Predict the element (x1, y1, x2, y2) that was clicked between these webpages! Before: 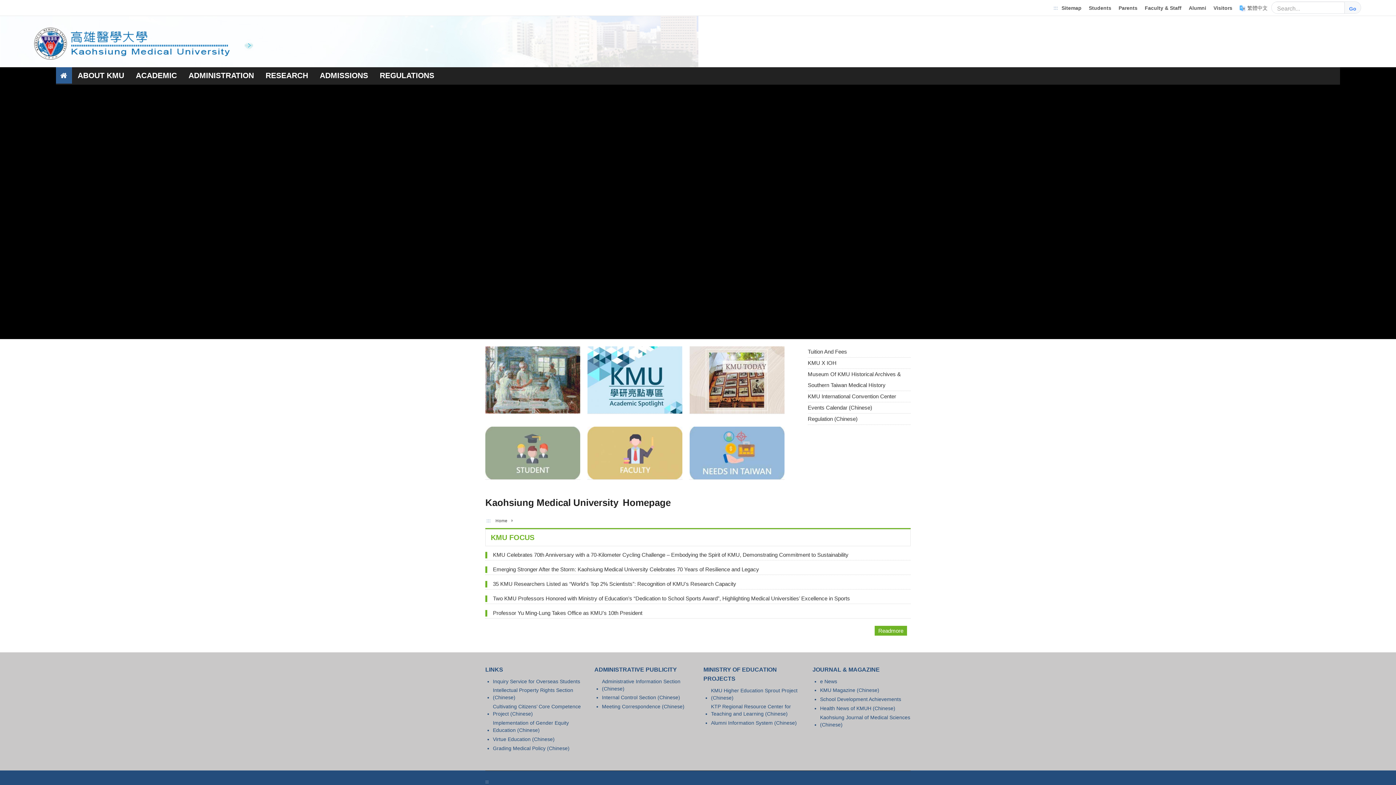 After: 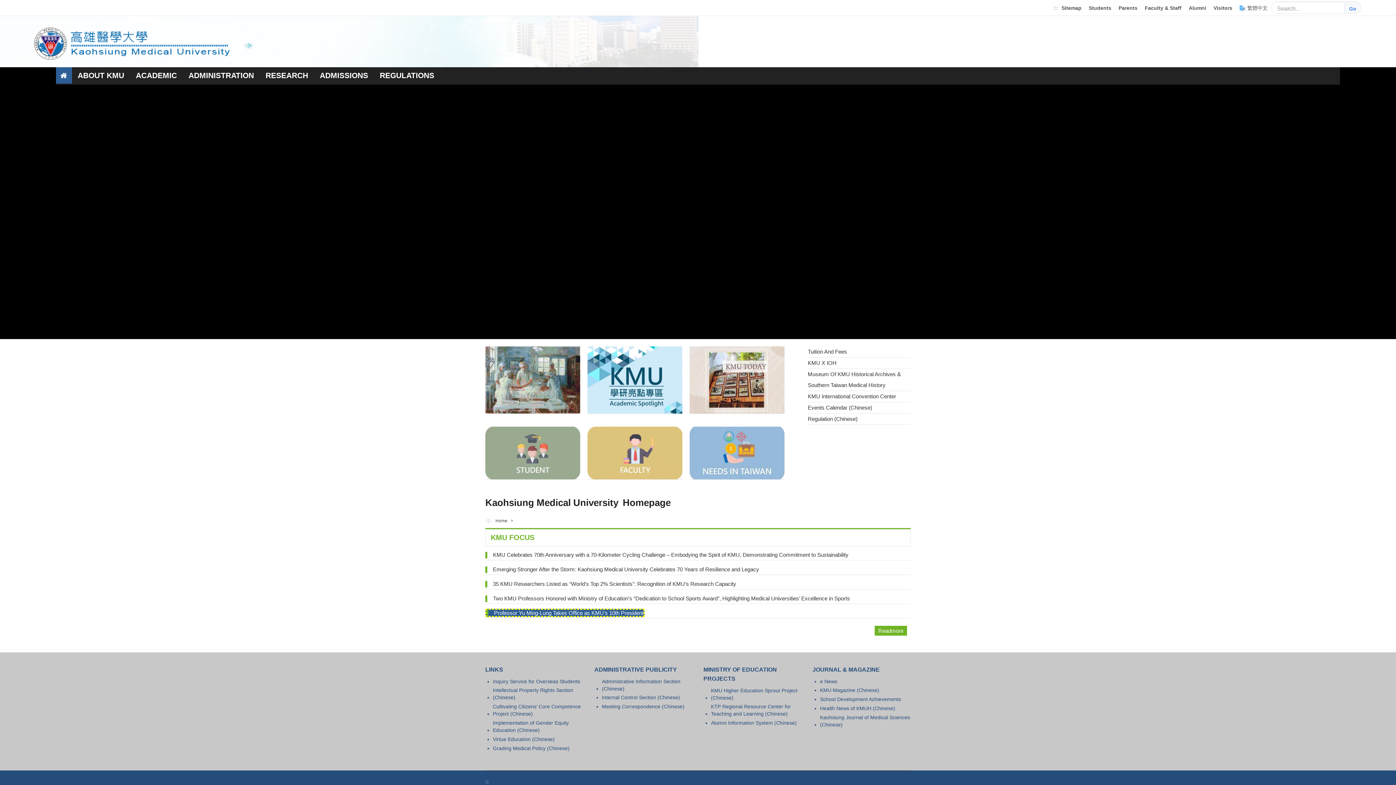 Action: label: Professor Yu Ming-Lung Takes Office as KMU’s 10th President bbox: (485, 610, 642, 616)